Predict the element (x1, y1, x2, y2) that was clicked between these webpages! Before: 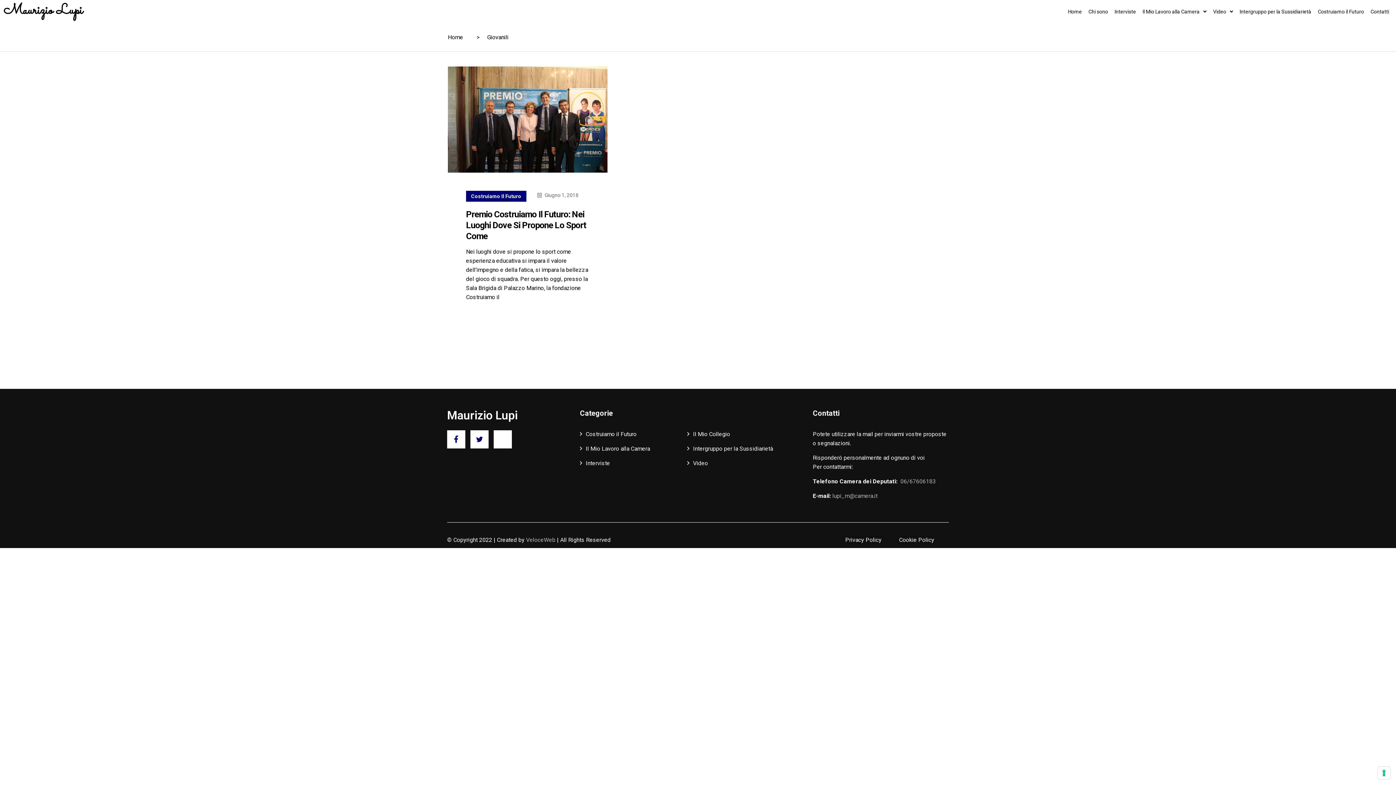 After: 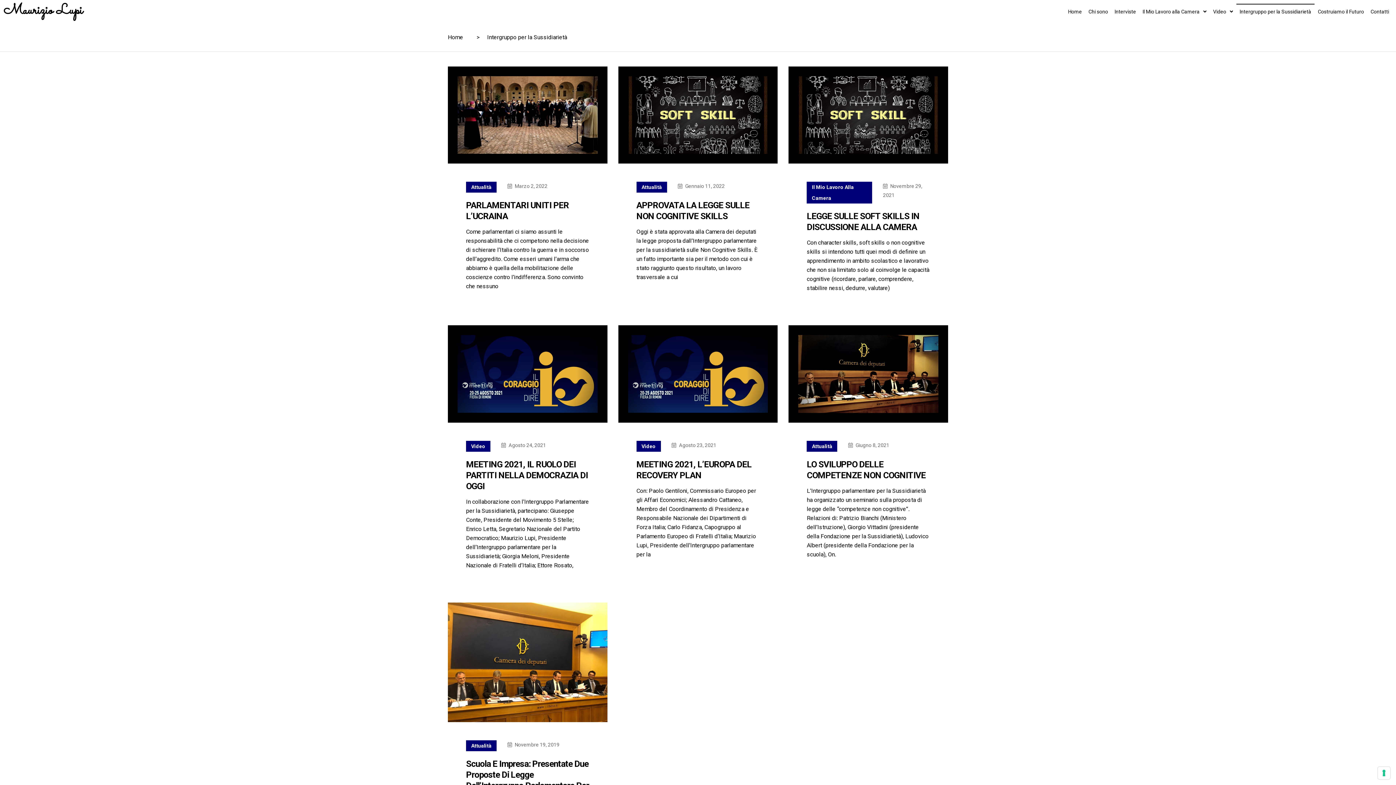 Action: label: Intergruppo per la Sussidiarietà bbox: (687, 444, 794, 453)